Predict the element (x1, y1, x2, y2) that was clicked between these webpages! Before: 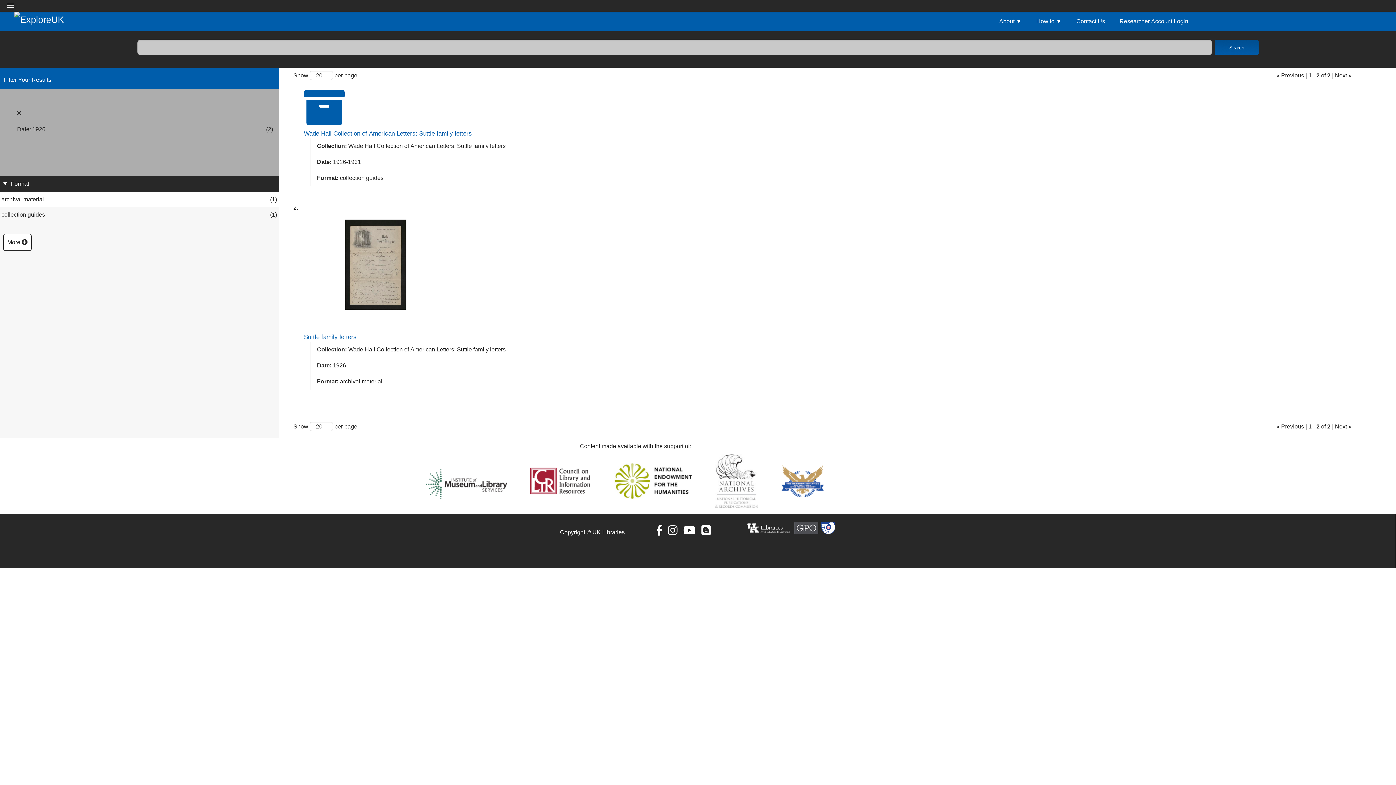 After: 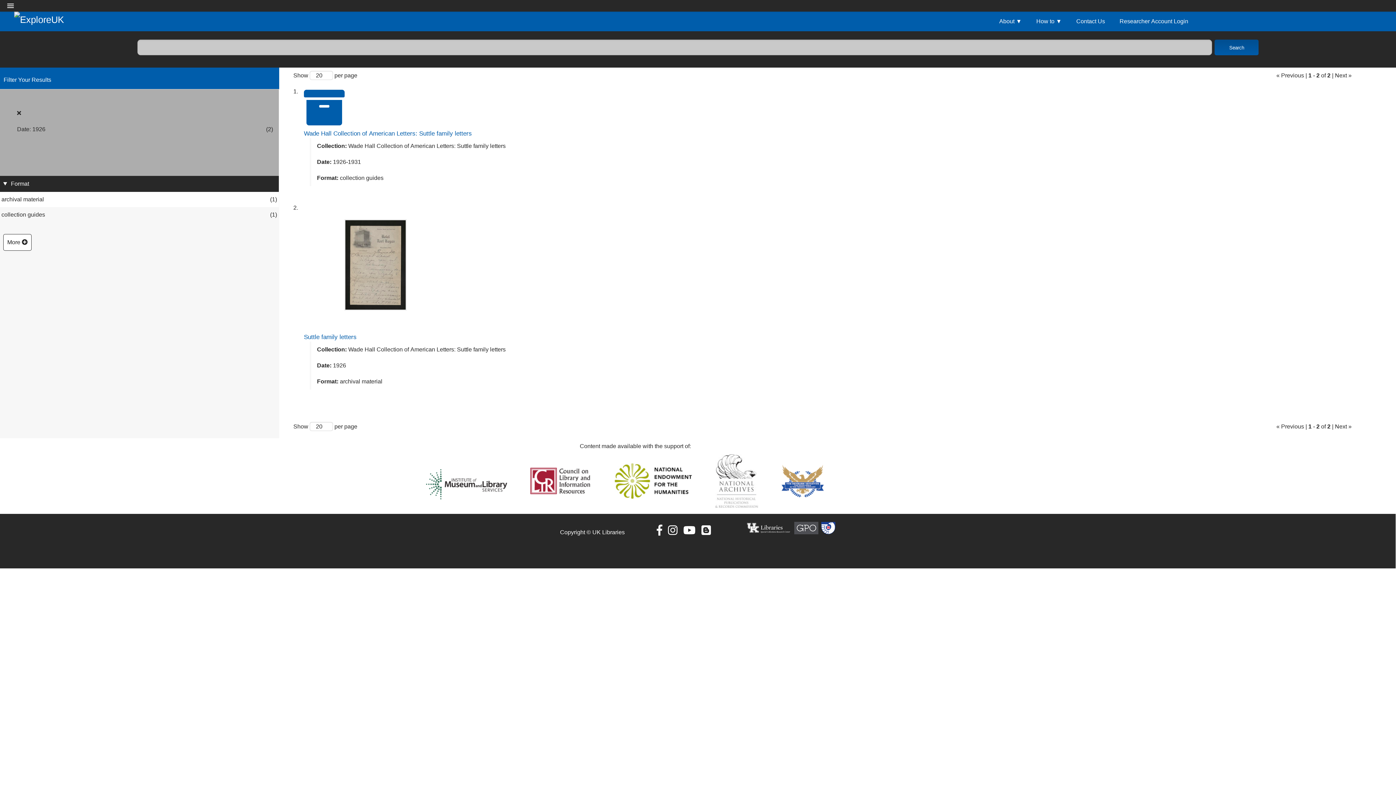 Action: bbox: (715, 502, 758, 509)